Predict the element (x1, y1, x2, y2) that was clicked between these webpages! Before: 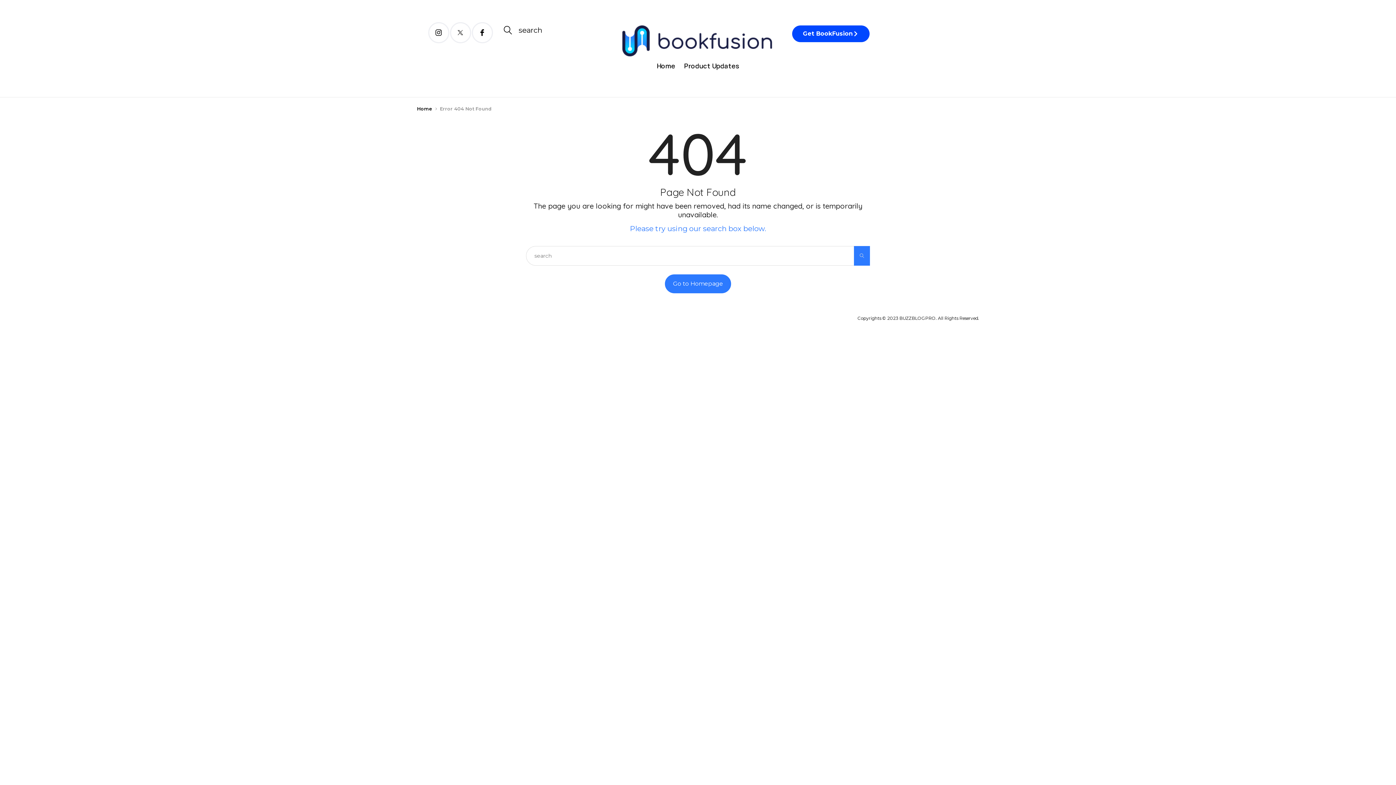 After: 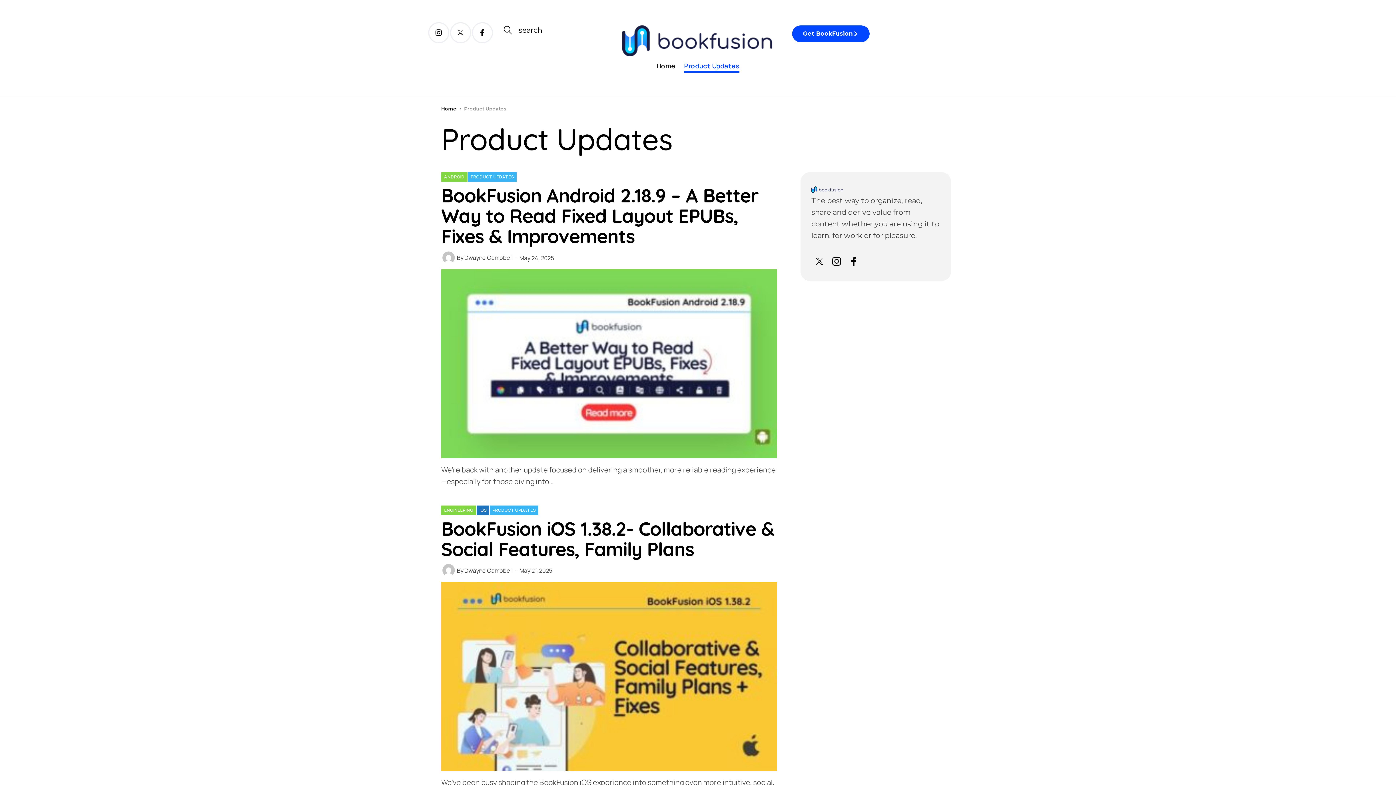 Action: bbox: (684, 60, 739, 71) label: Product Updates